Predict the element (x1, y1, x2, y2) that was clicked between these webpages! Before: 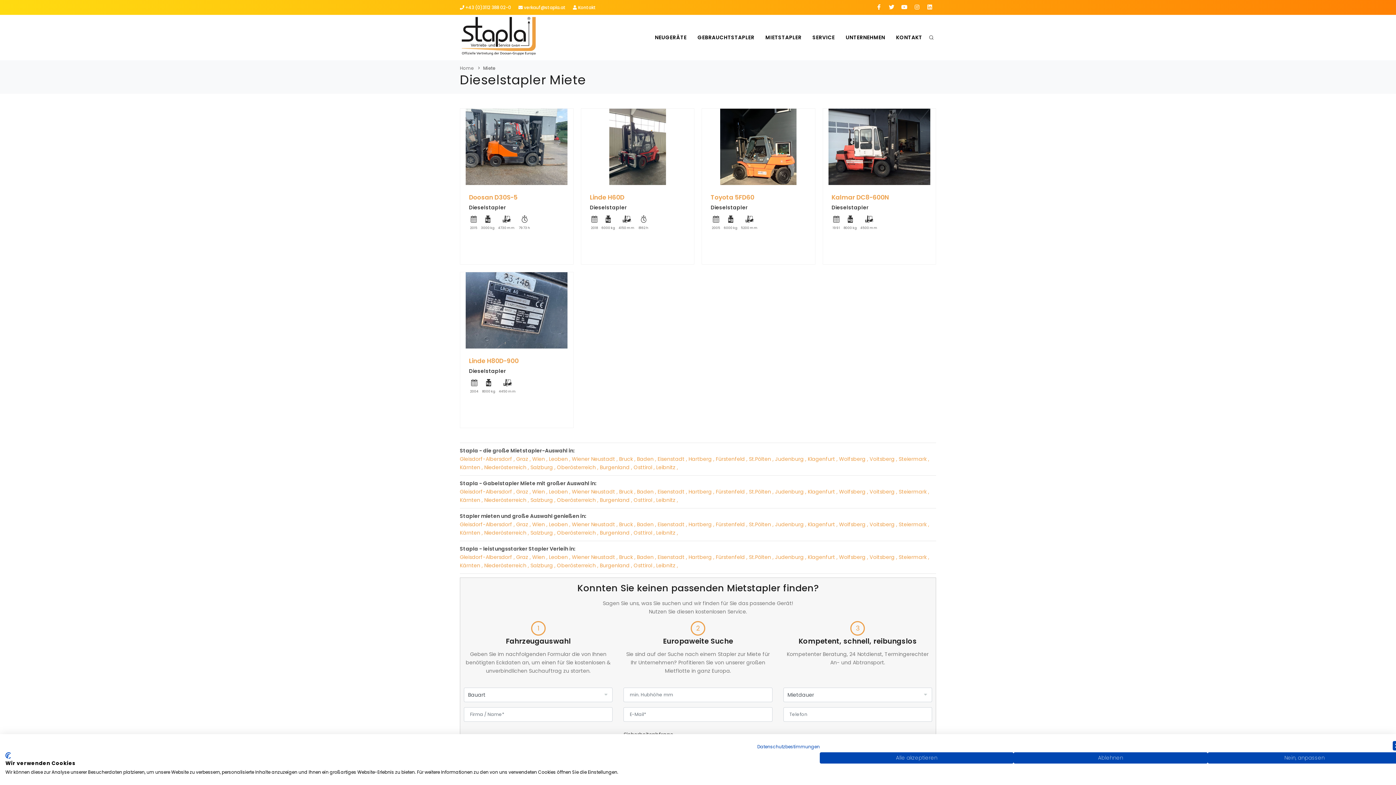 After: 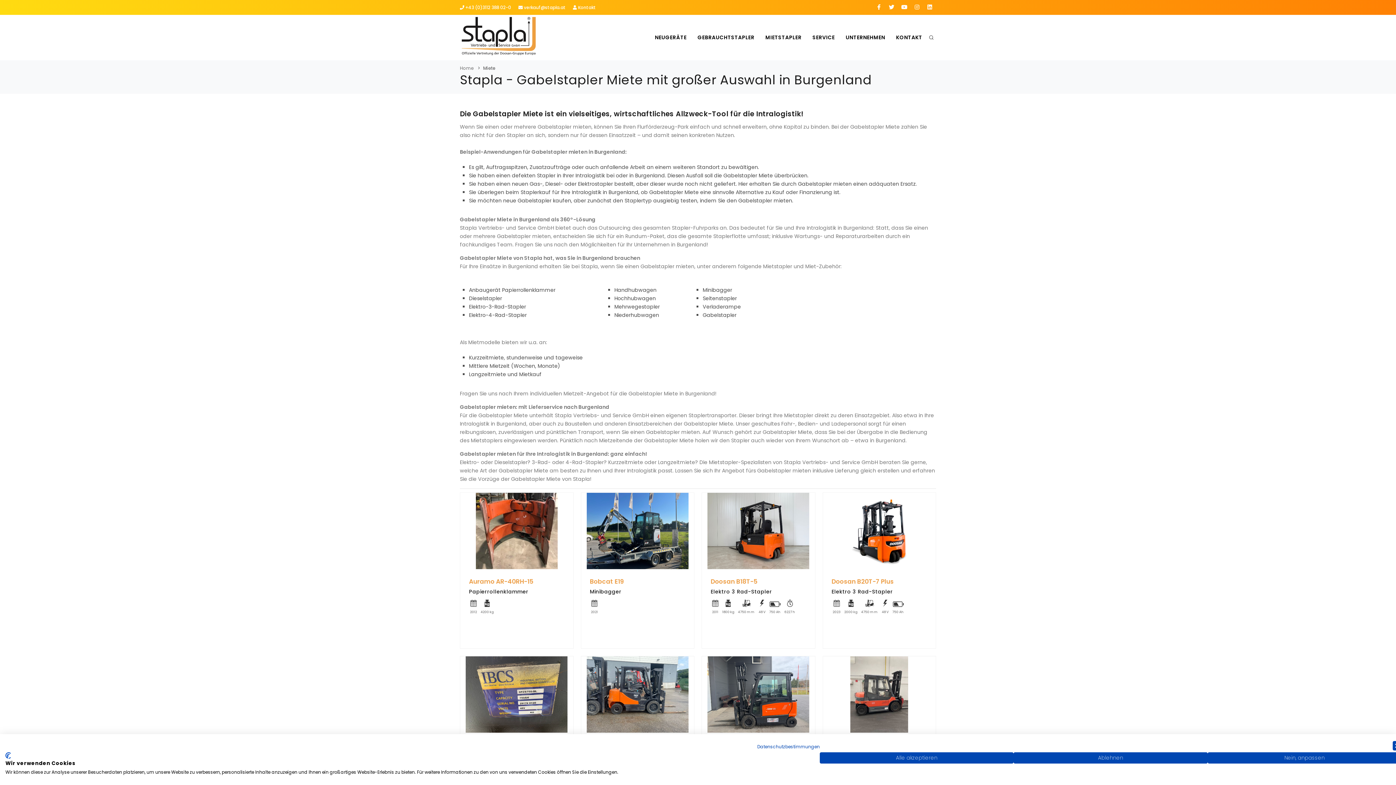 Action: label: Burgenland , bbox: (600, 496, 632, 504)